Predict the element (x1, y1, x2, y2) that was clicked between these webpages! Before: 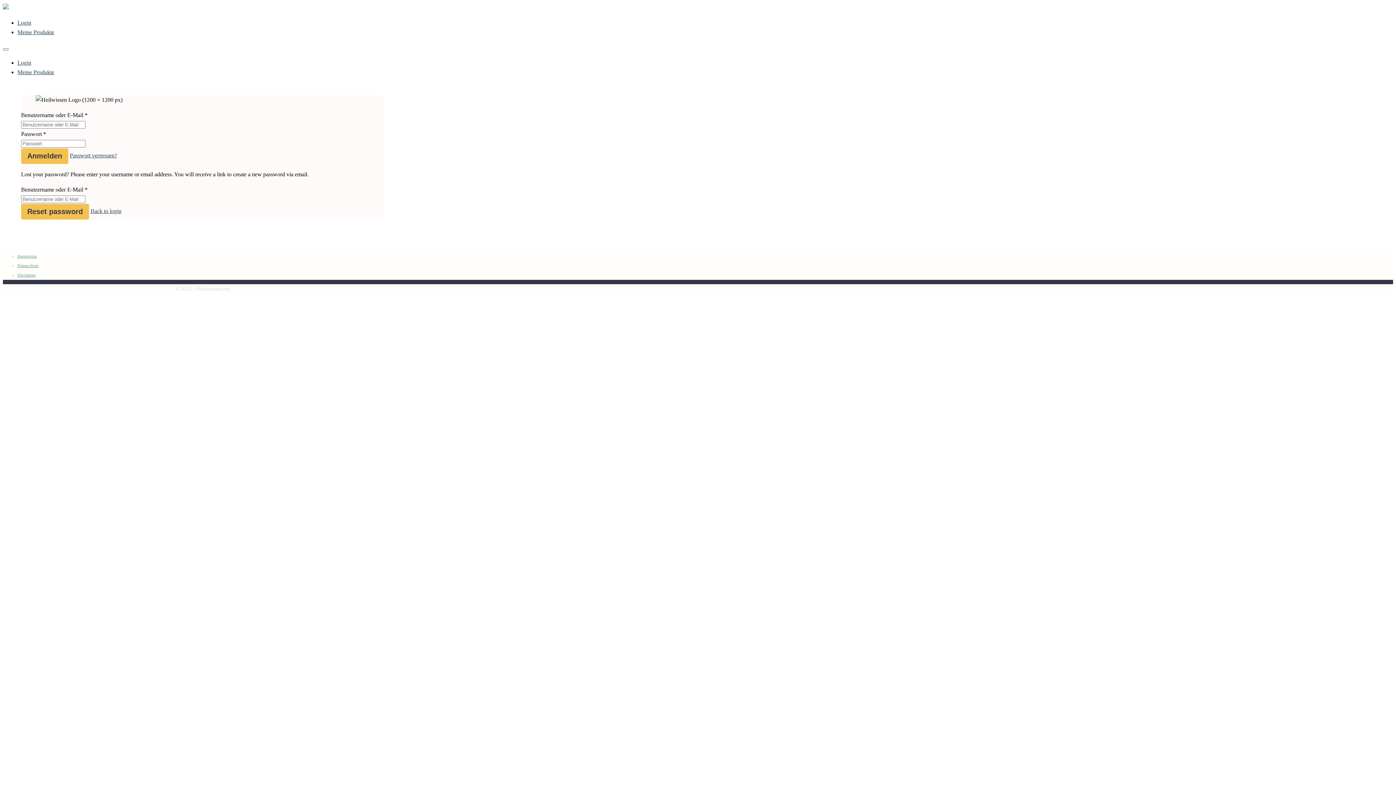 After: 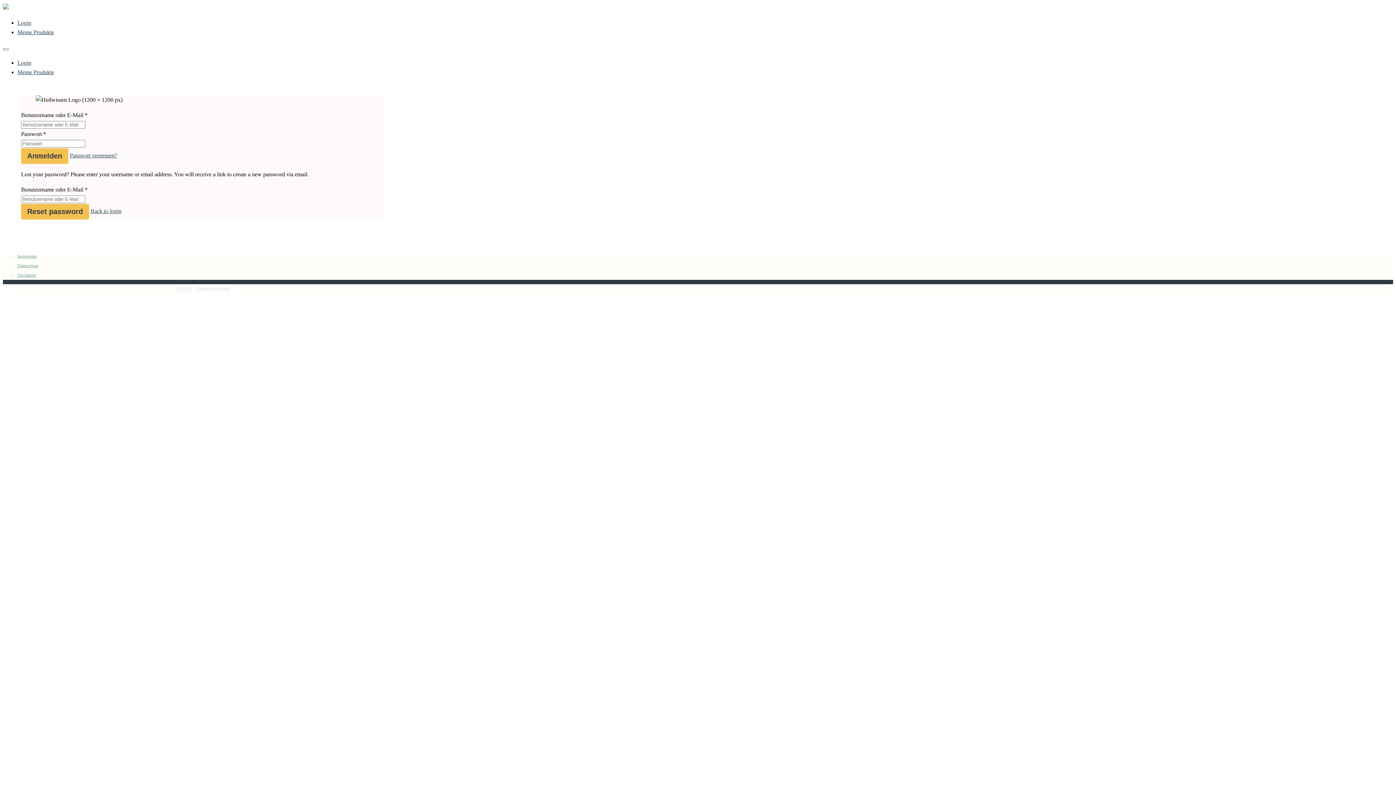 Action: label: Login bbox: (17, 19, 31, 25)